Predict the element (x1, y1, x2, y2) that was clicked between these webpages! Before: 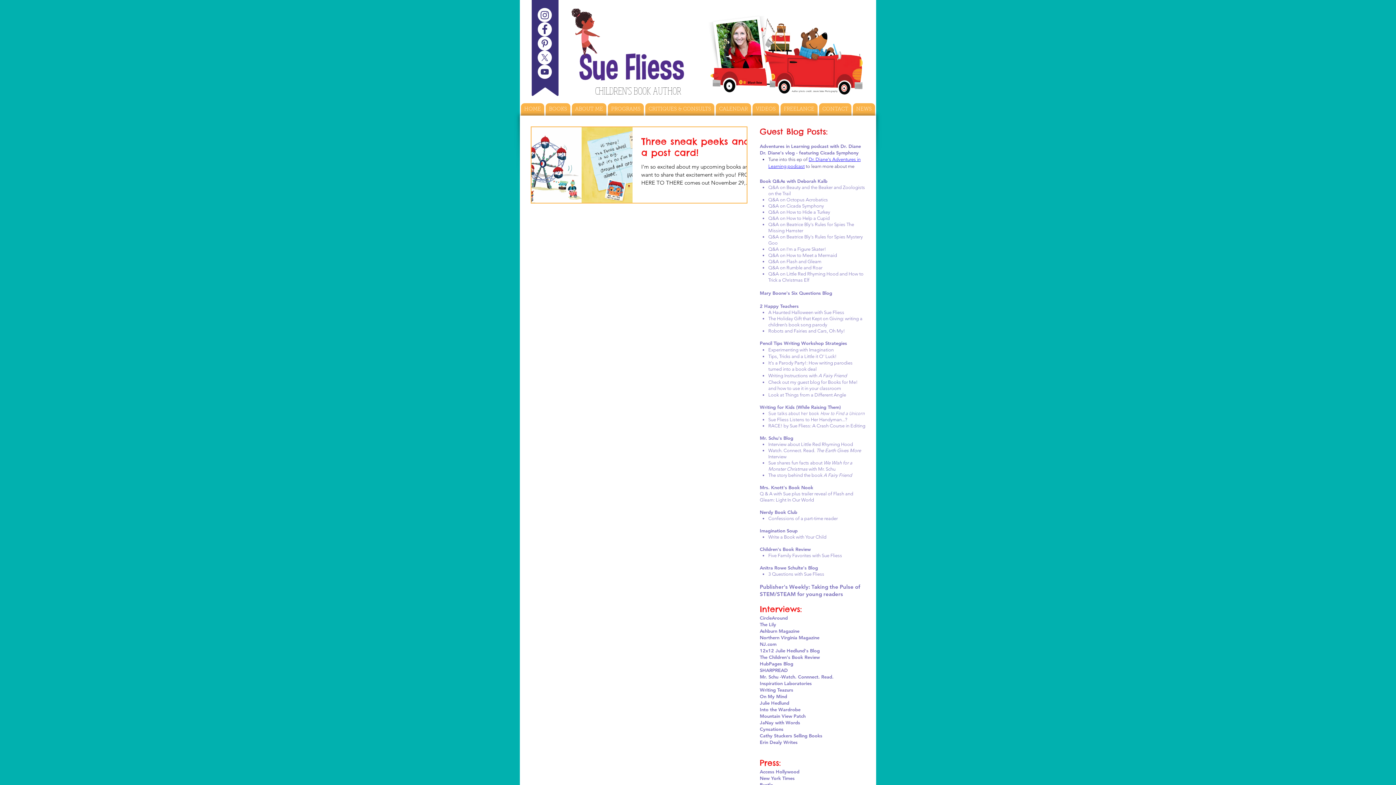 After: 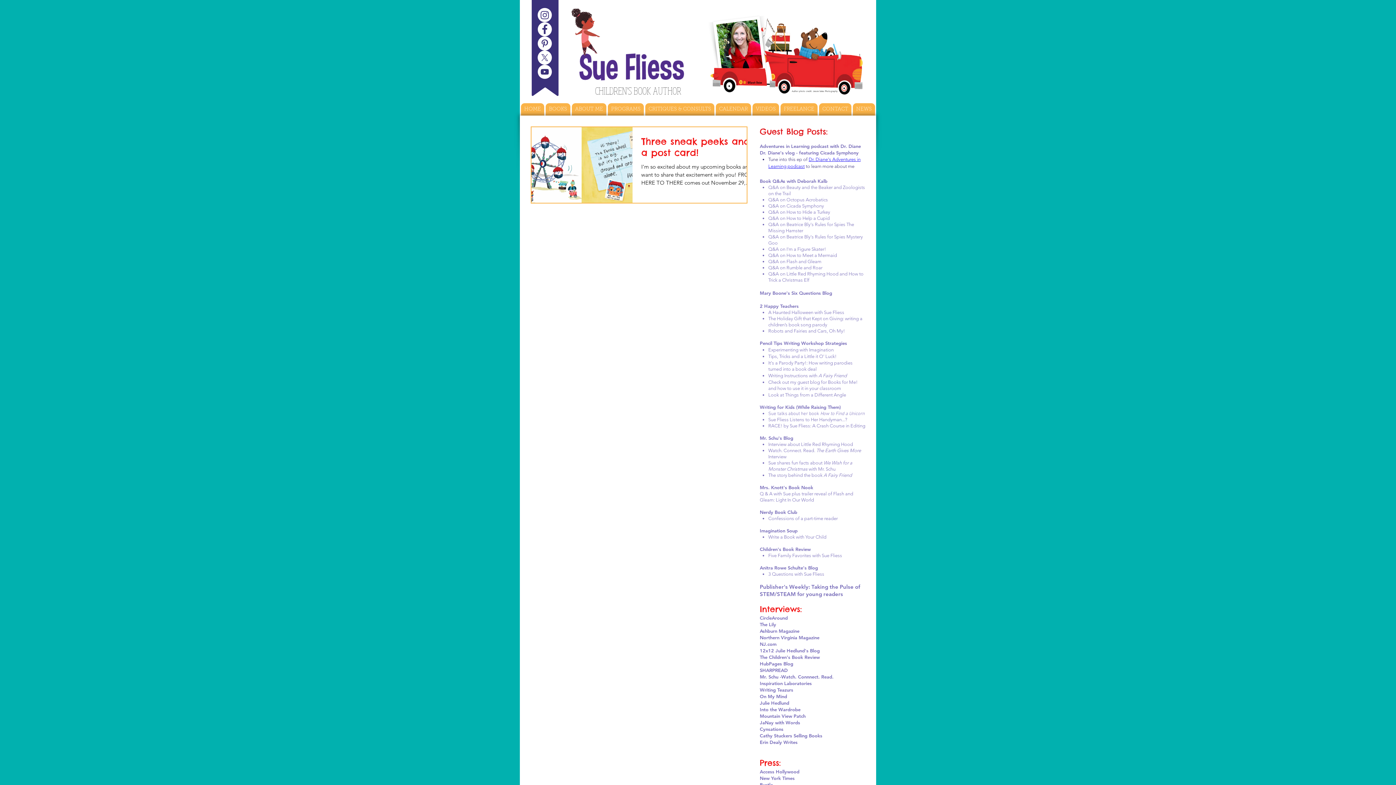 Action: bbox: (768, 423, 865, 429) label: RACE! by Sue Fliess: A Crash Course in Editing